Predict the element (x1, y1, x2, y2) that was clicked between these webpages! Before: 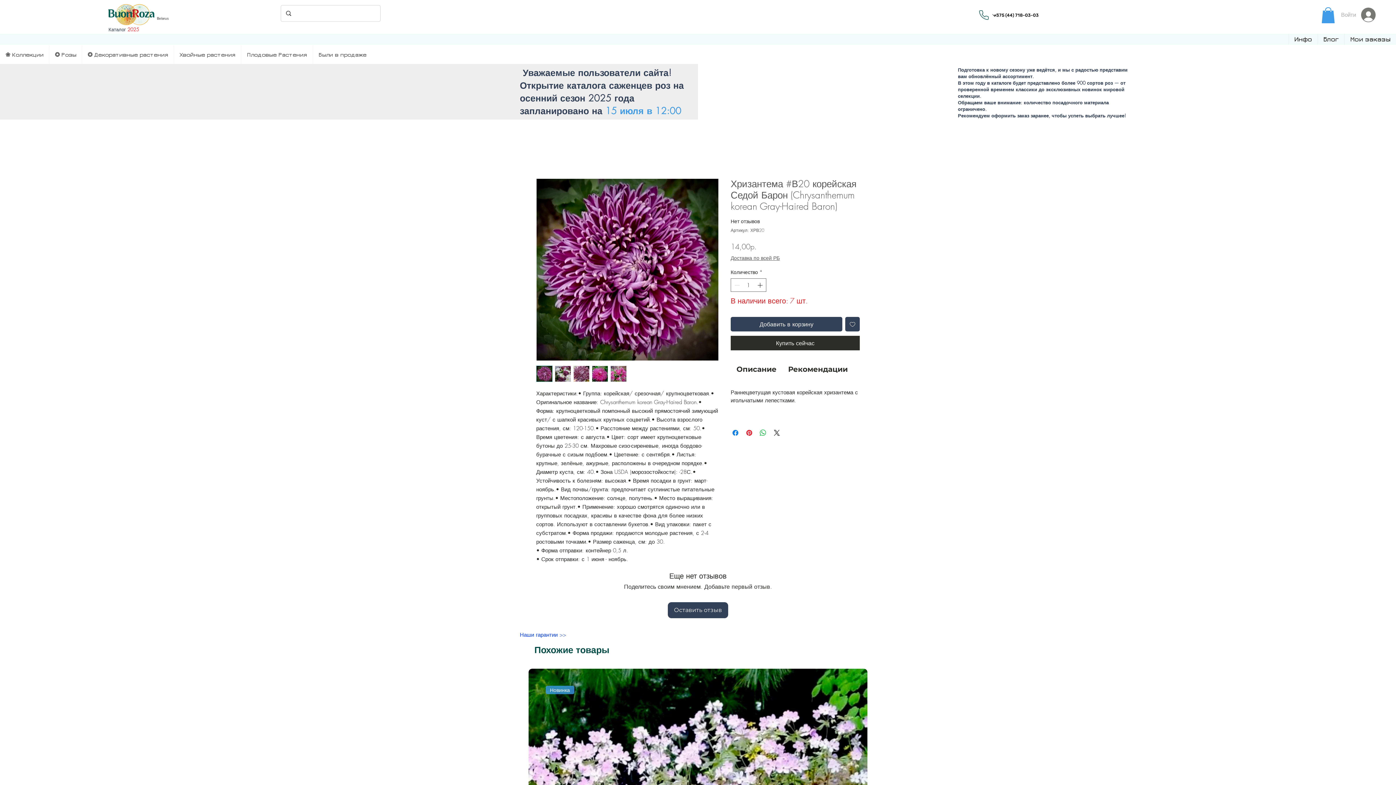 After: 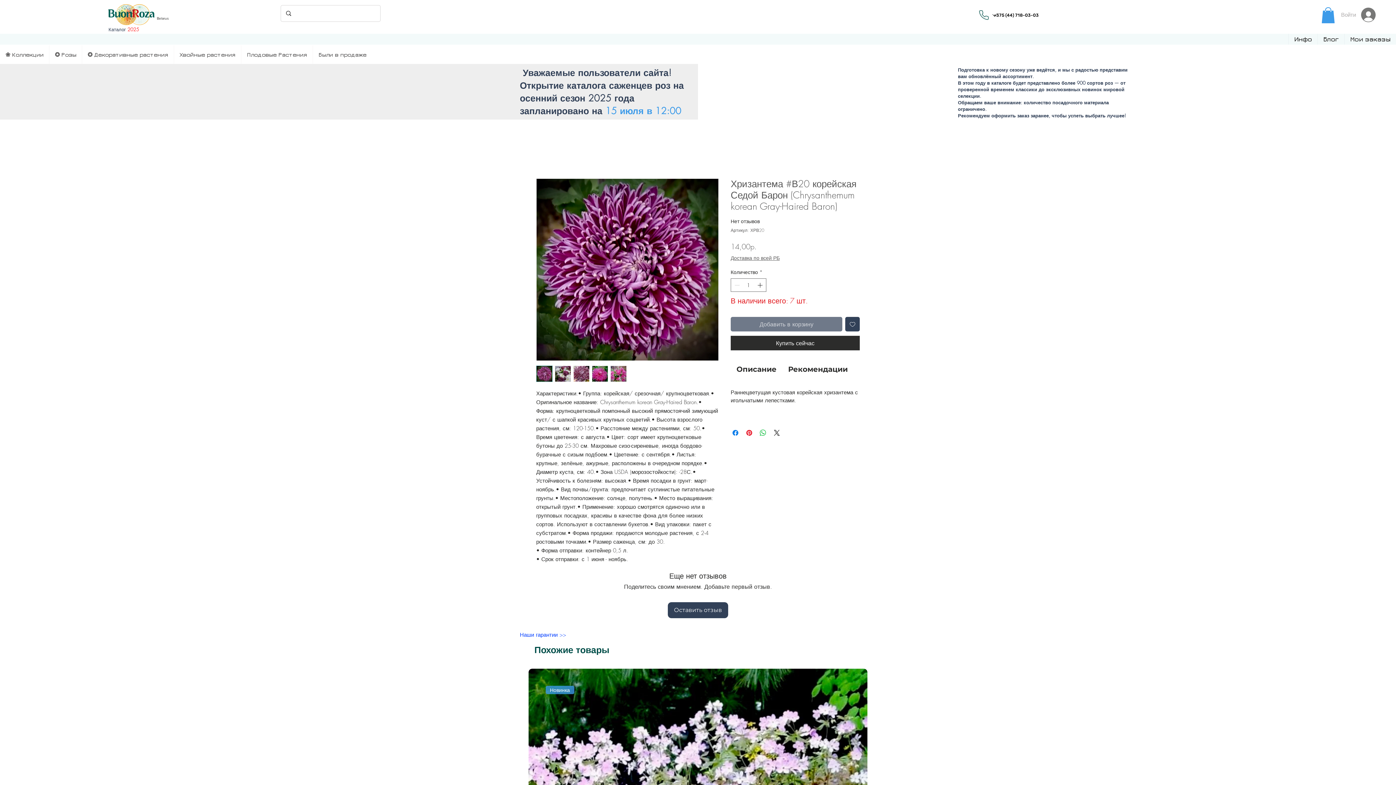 Action: label: Добавить в корзину bbox: (730, 317, 842, 331)